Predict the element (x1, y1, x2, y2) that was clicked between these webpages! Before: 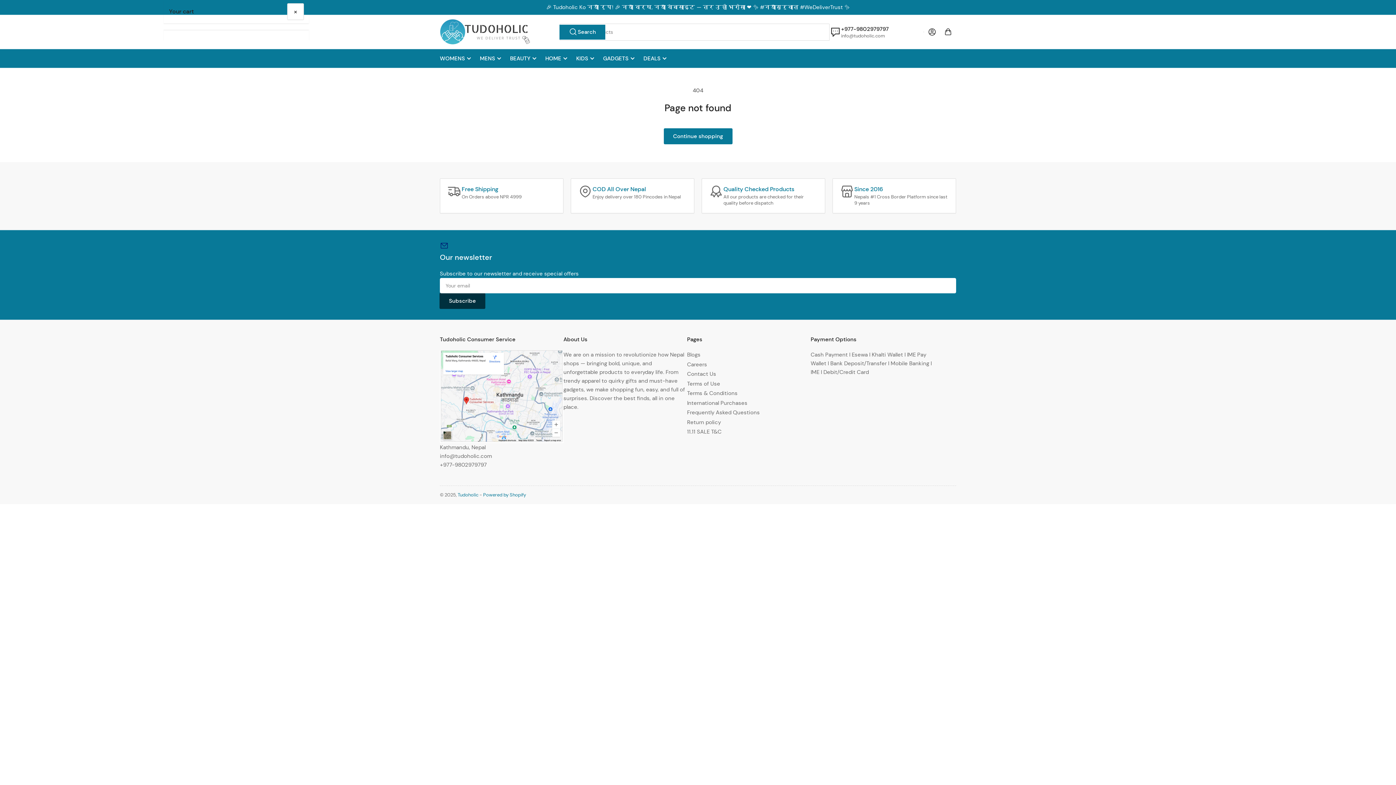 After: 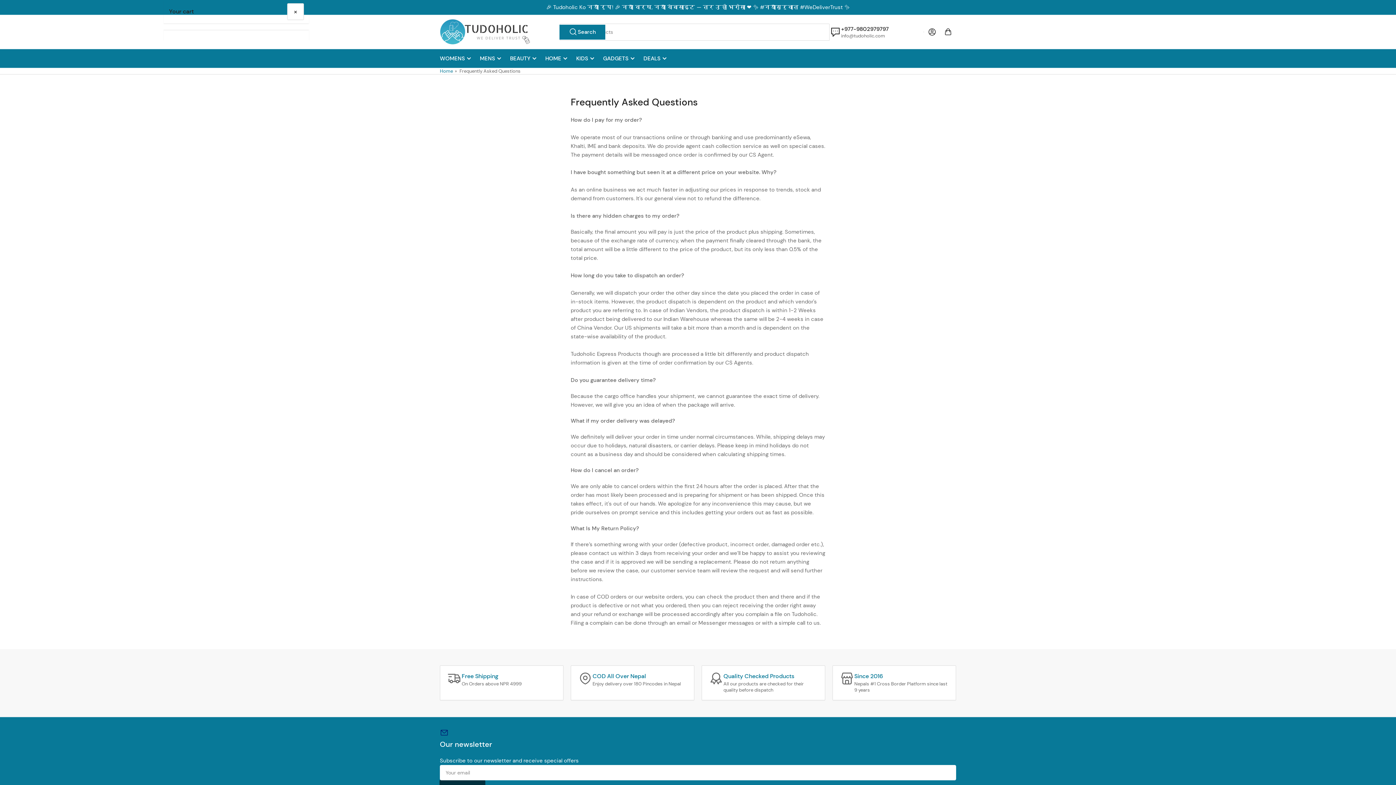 Action: label: Frequently Asked Questions bbox: (687, 409, 760, 416)